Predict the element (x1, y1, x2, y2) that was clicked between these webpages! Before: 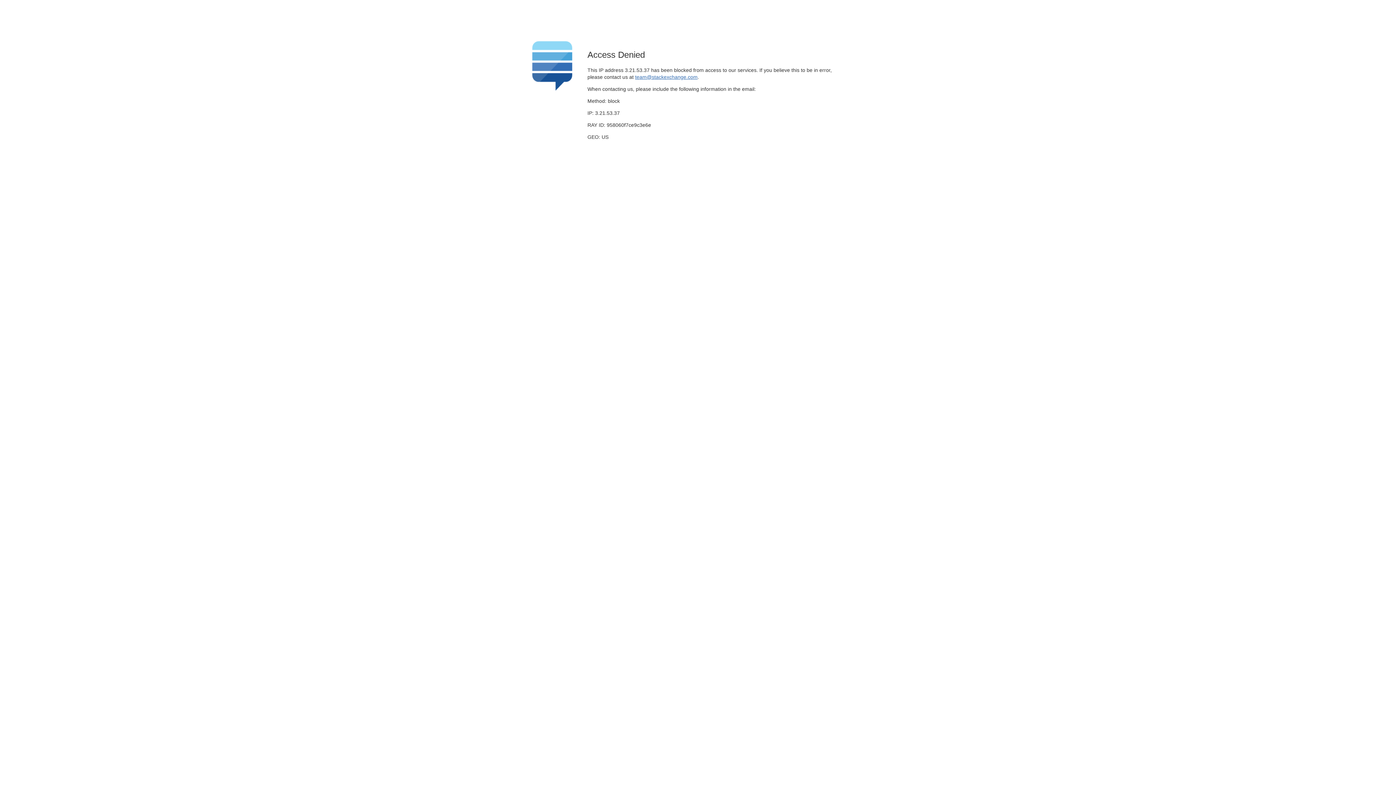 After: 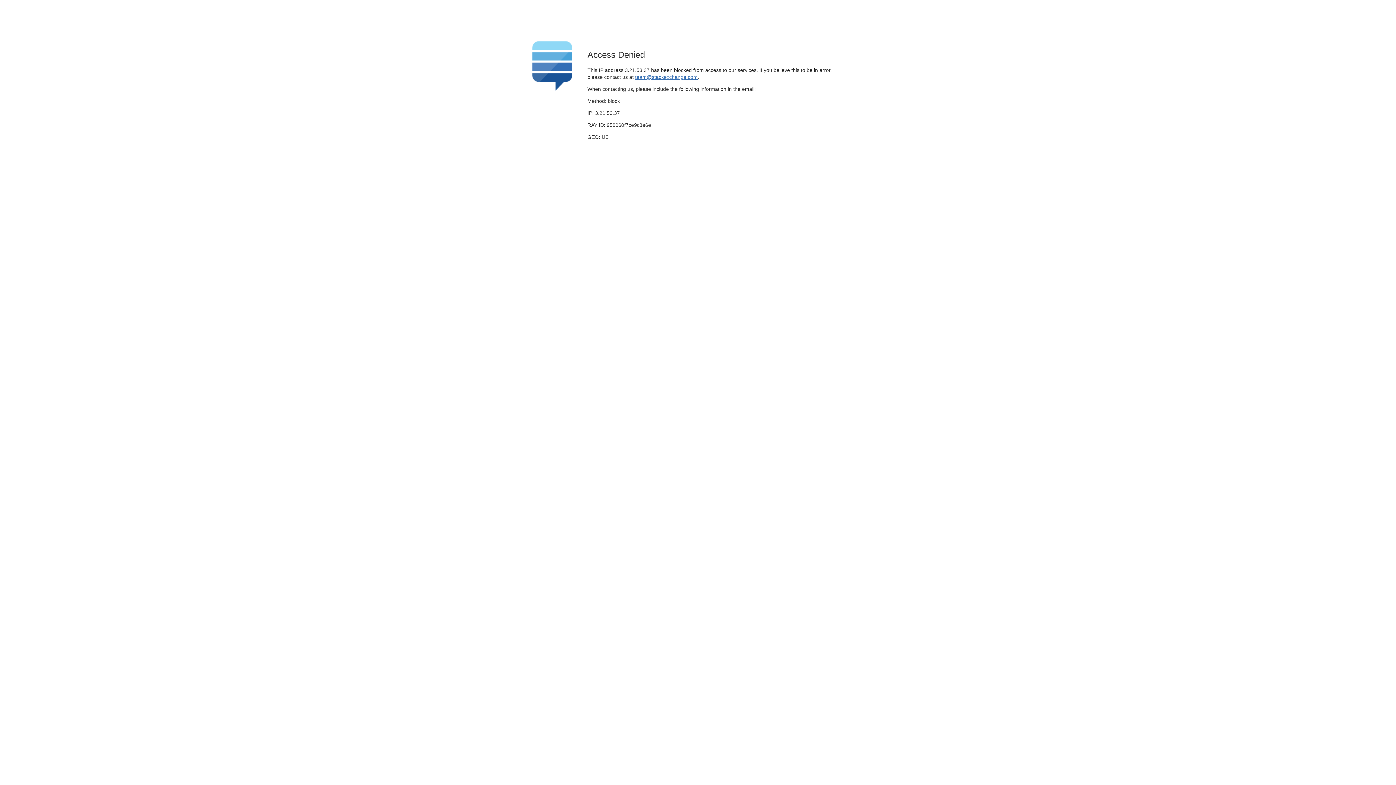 Action: bbox: (635, 74, 697, 79) label: team@stackexchange.com